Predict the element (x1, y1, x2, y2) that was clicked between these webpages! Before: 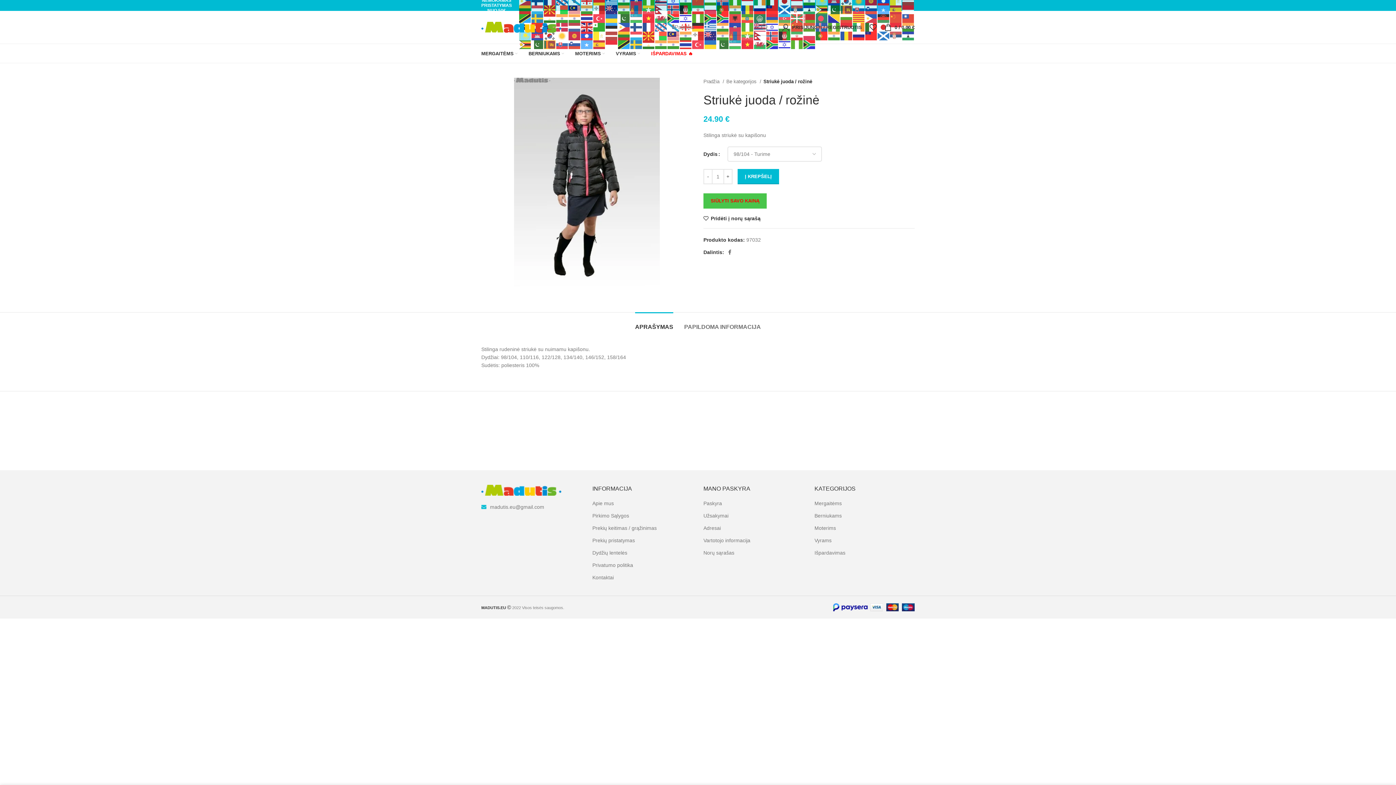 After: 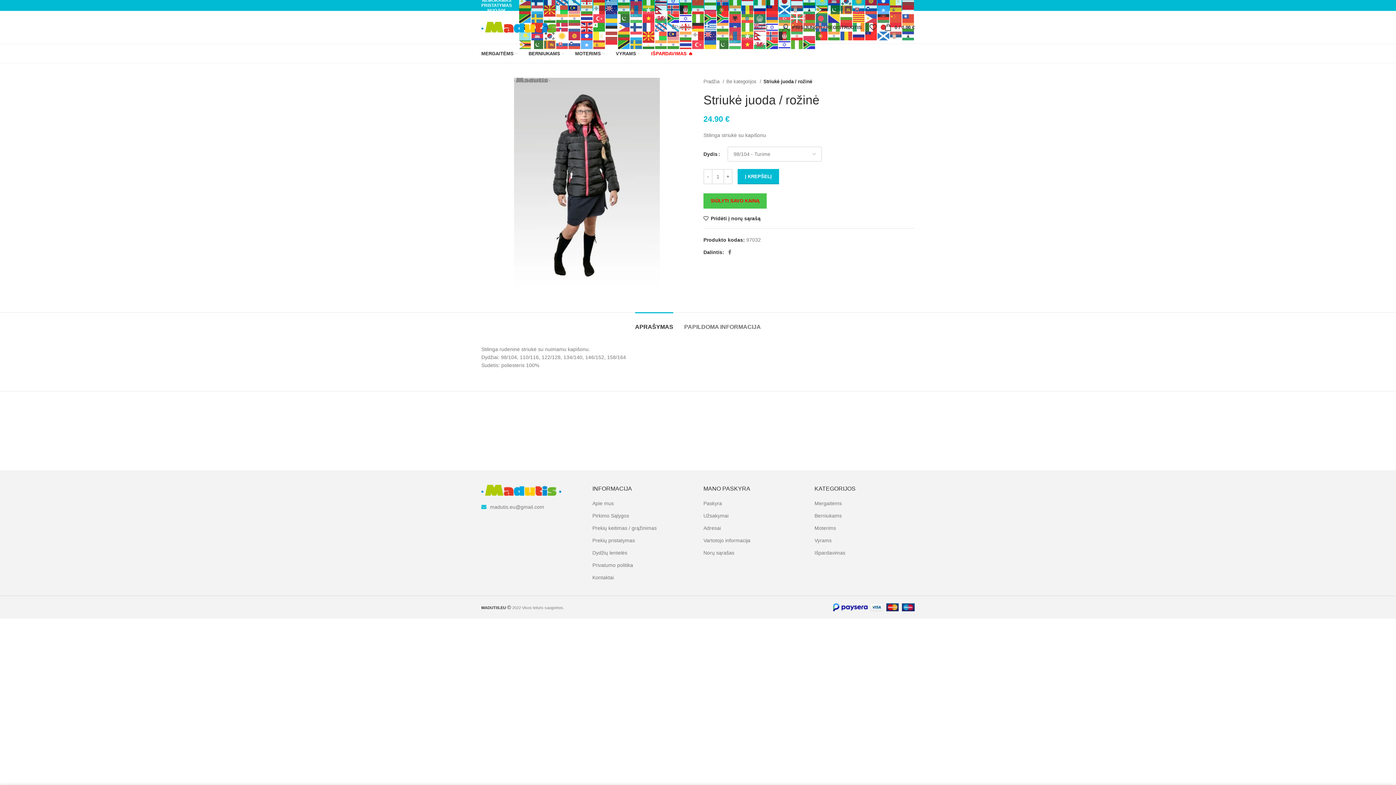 Action: bbox: (754, 41, 766, 46)